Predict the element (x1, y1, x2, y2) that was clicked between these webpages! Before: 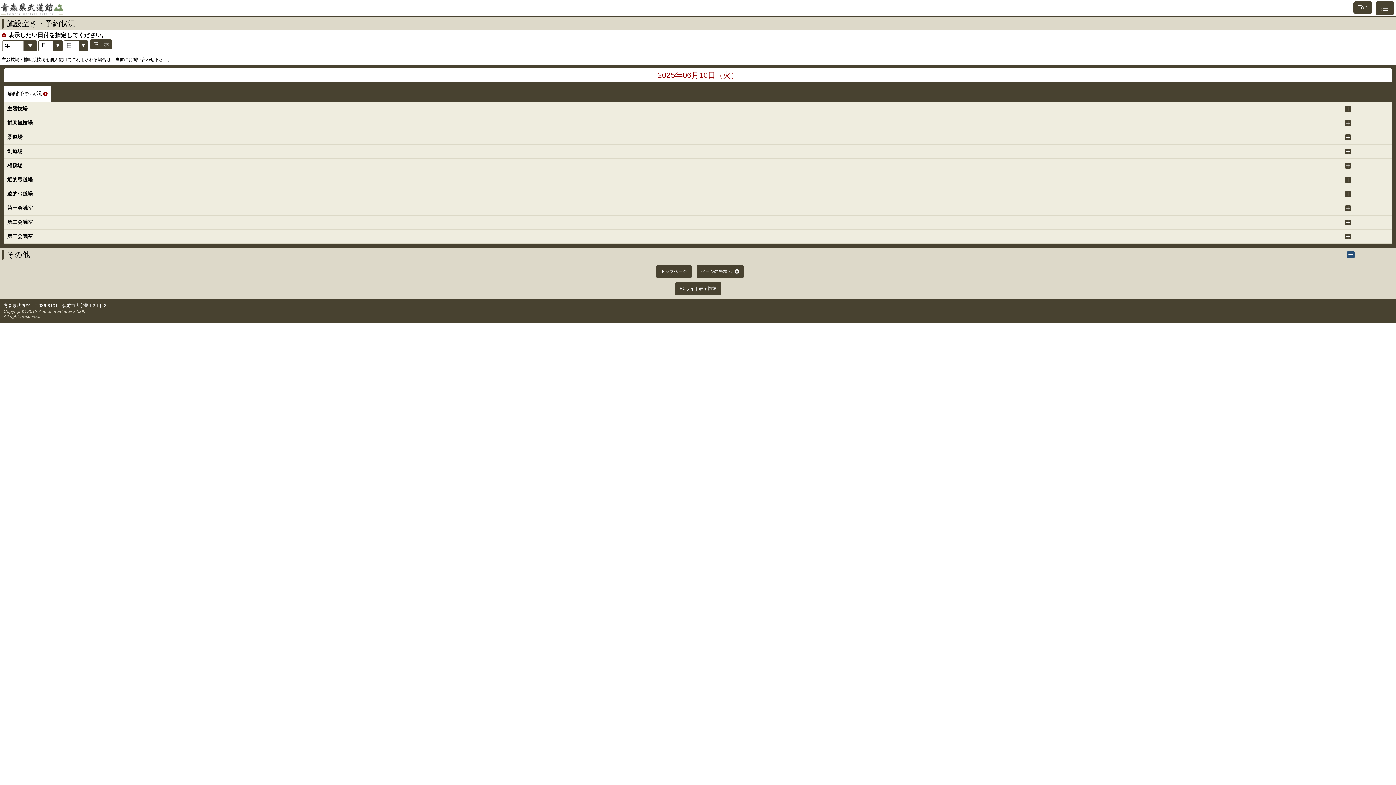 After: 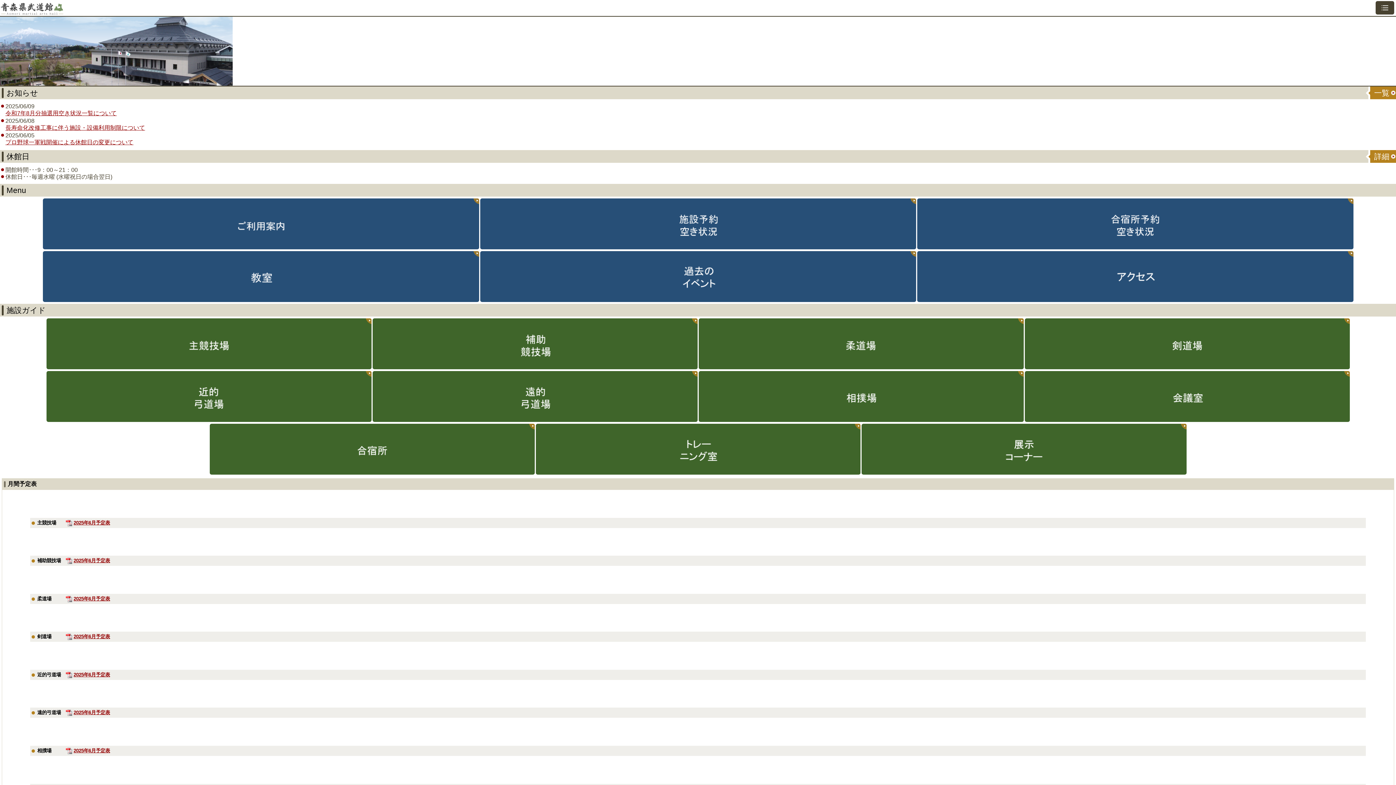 Action: bbox: (1353, 1, 1372, 13) label: Top